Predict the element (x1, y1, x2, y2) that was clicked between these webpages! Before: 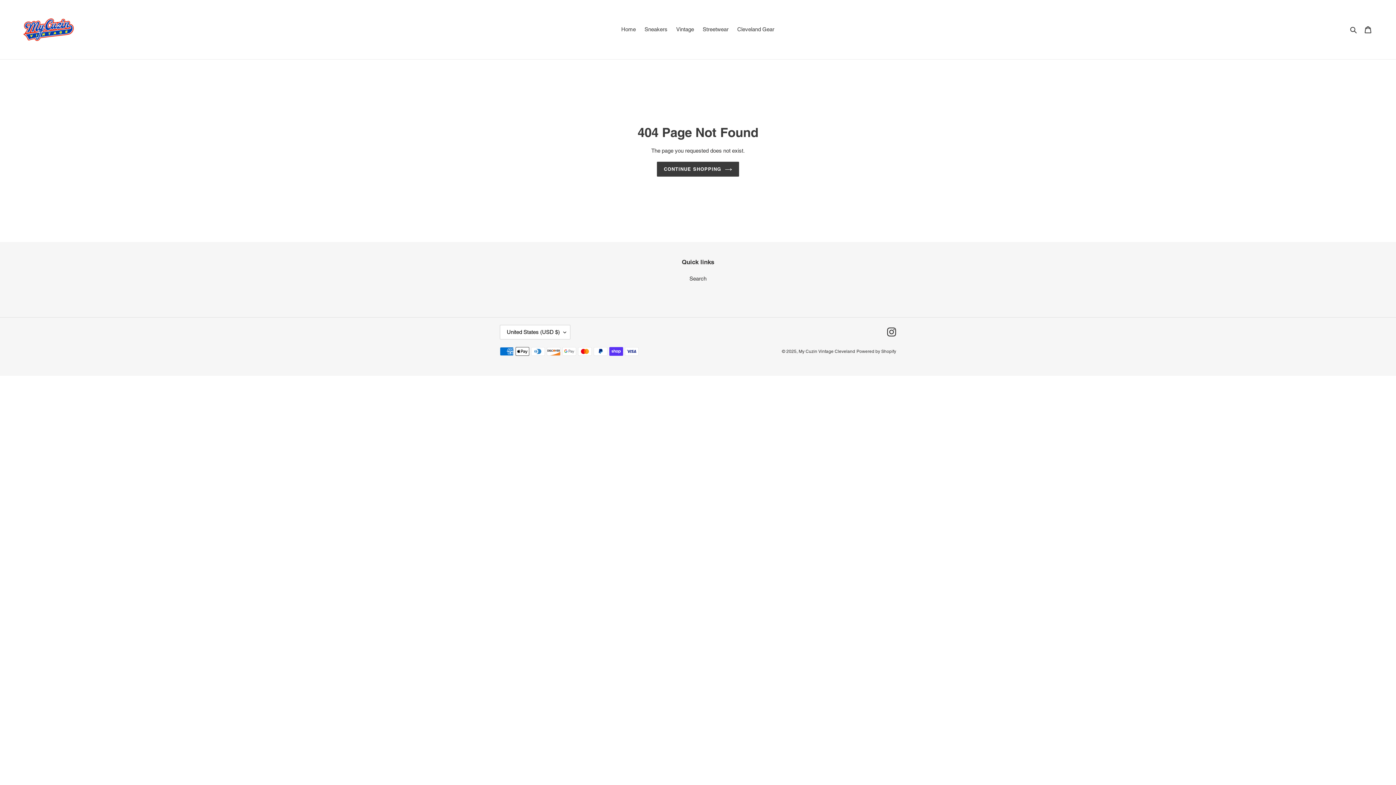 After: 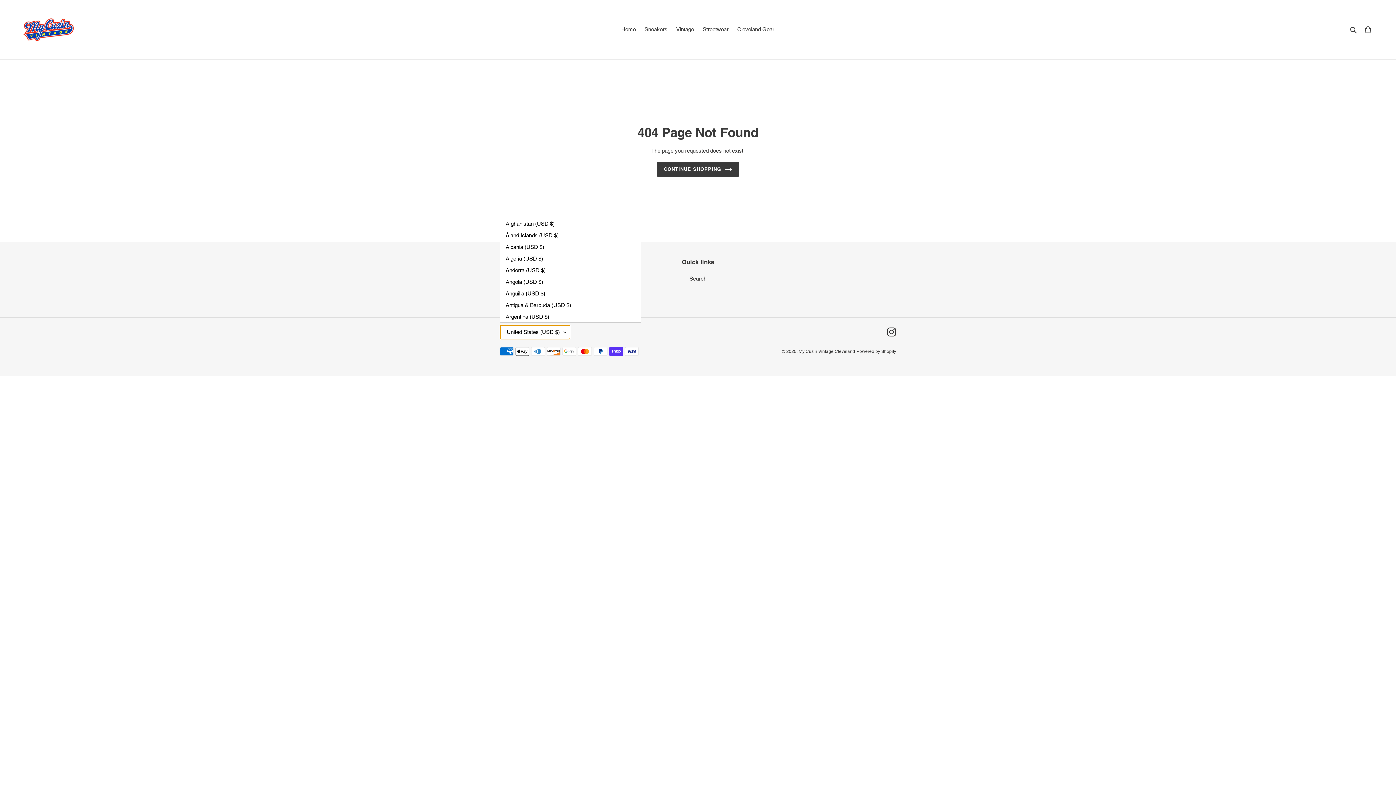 Action: bbox: (500, 325, 570, 339) label: United States (USD $)